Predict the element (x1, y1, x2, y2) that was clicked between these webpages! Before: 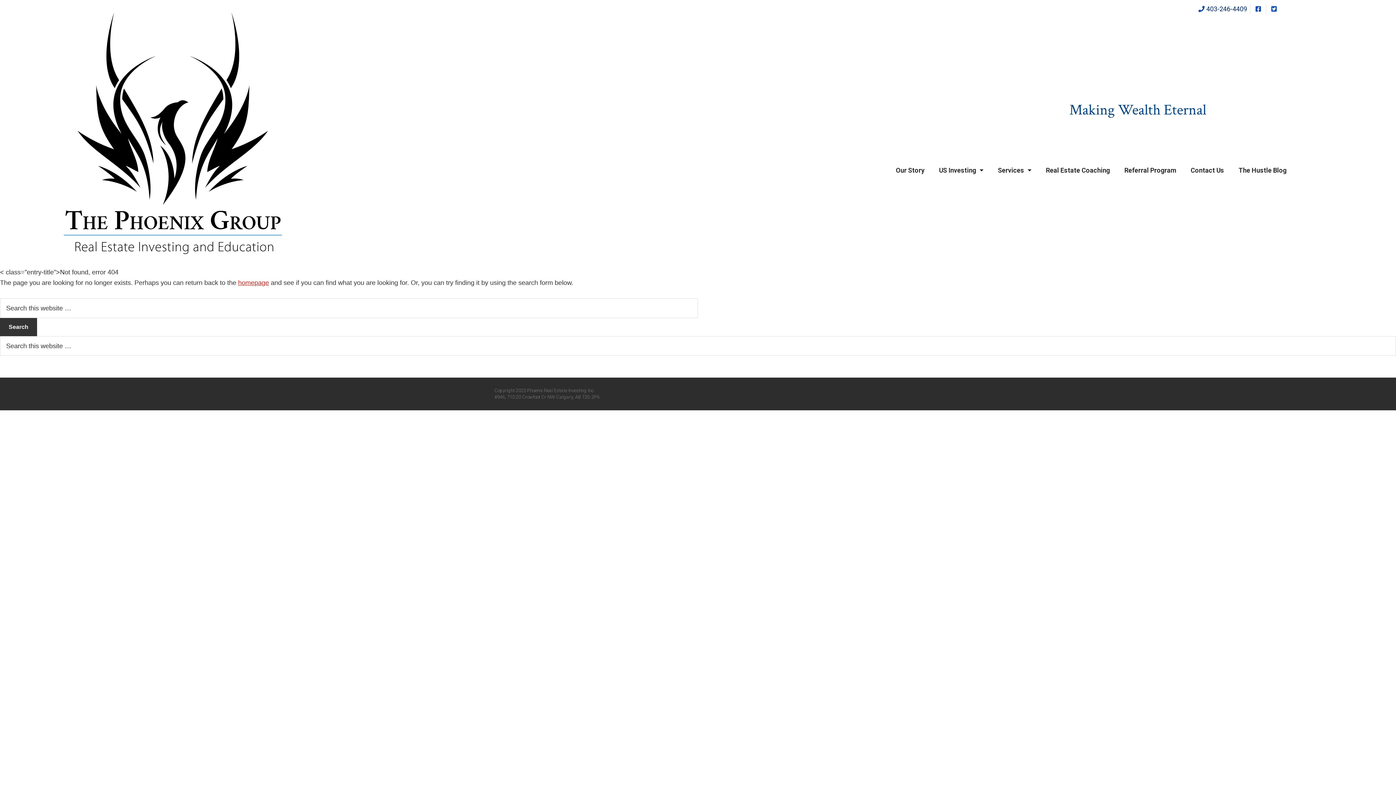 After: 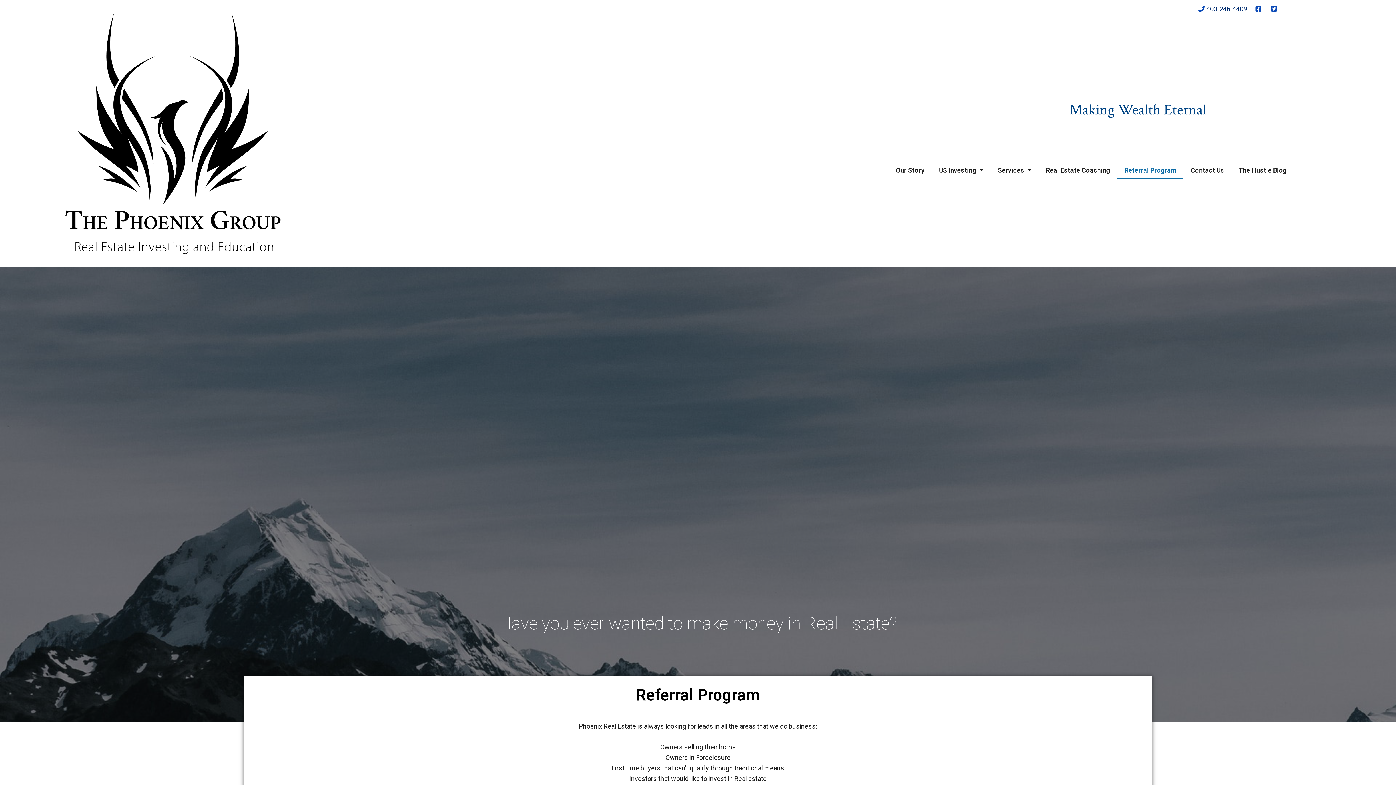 Action: bbox: (1117, 162, 1183, 178) label: Referral Program